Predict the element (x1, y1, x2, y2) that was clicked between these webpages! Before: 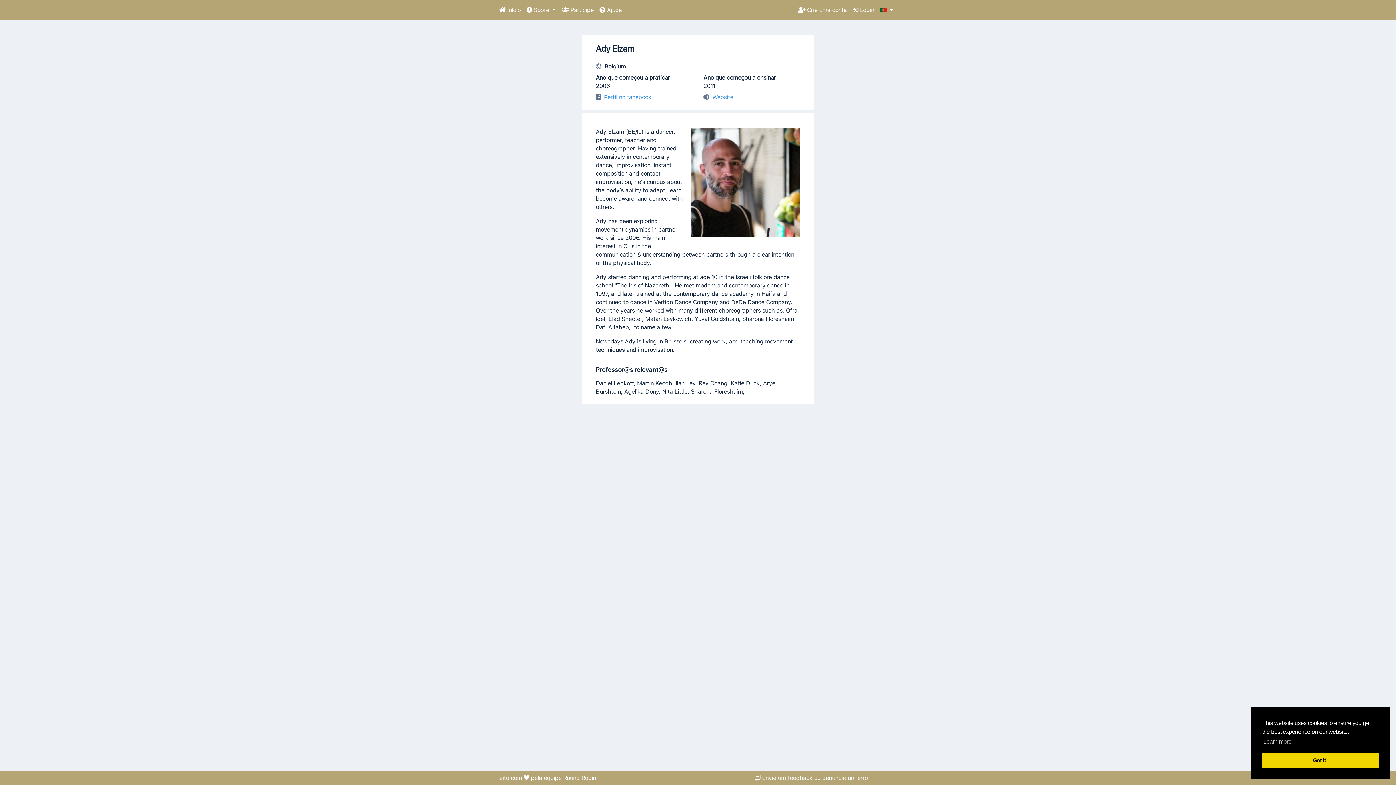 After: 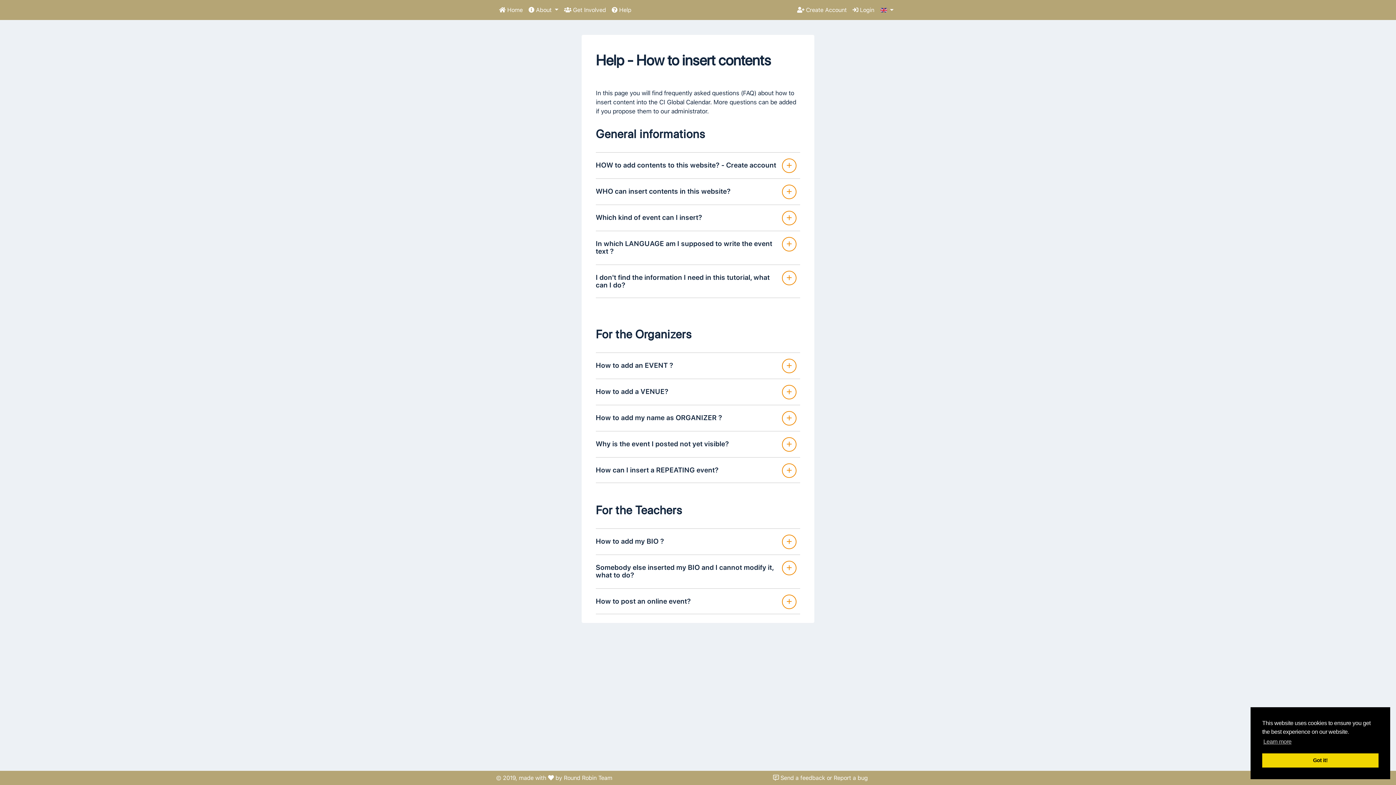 Action: bbox: (596, 0, 625, 20) label:  Ajuda